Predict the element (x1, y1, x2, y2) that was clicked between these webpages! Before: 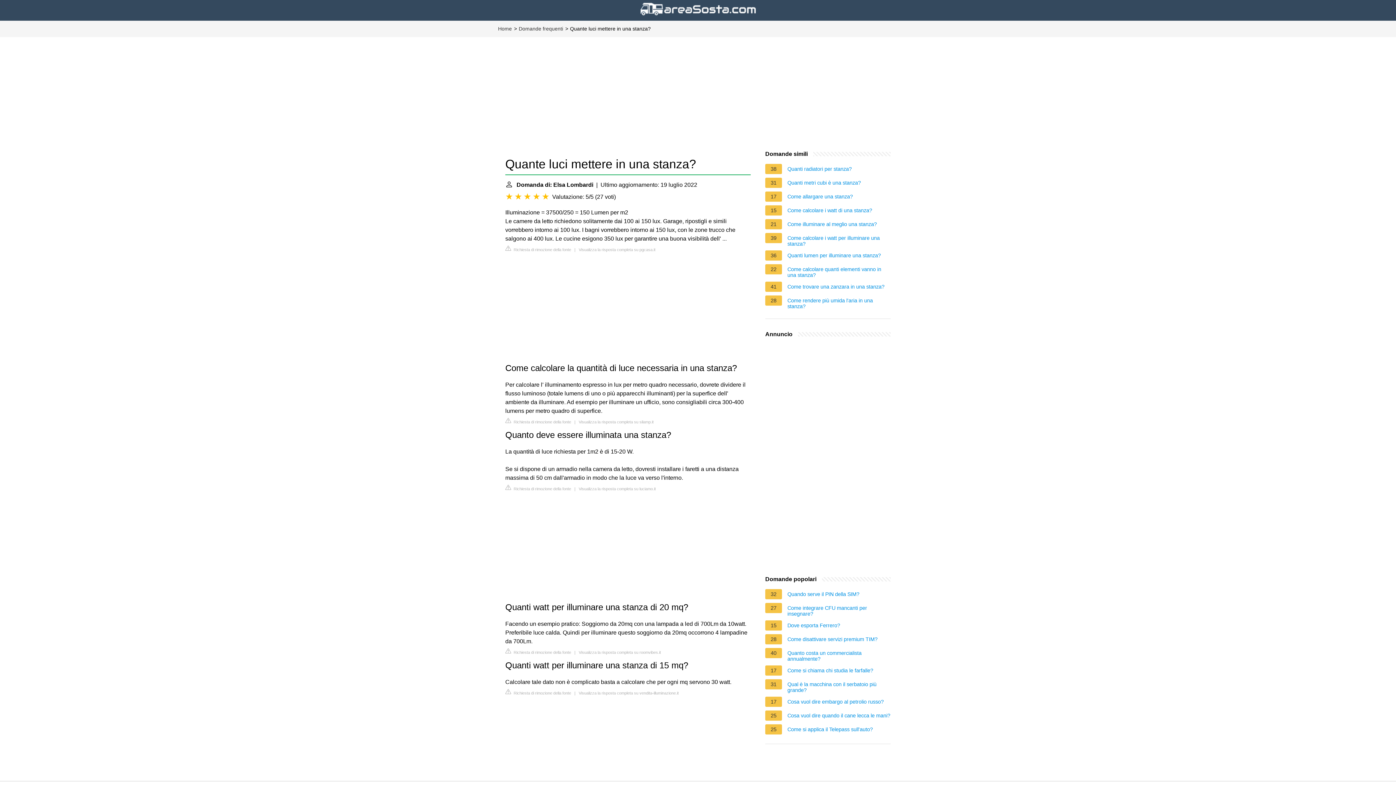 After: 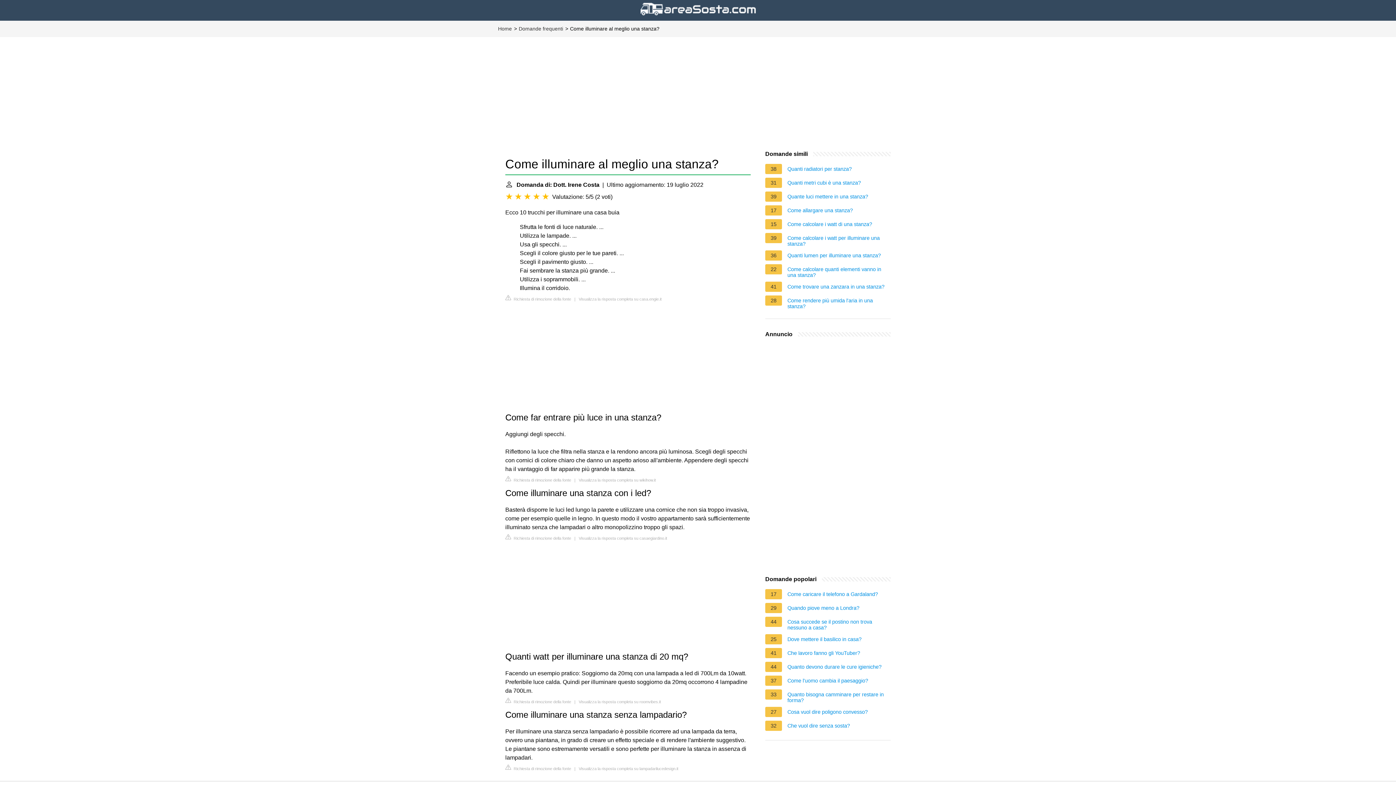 Action: bbox: (787, 221, 877, 229) label: Come illuminare al meglio una stanza?